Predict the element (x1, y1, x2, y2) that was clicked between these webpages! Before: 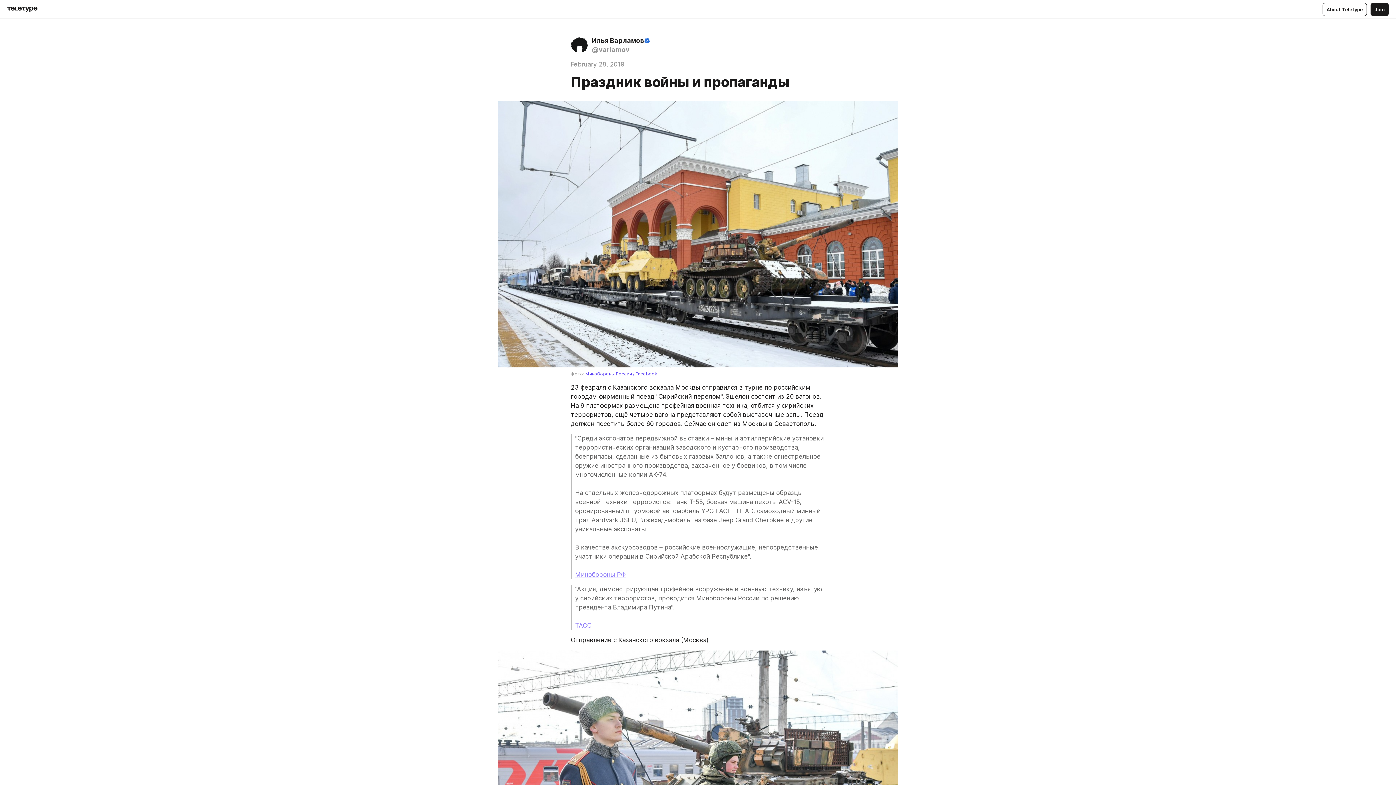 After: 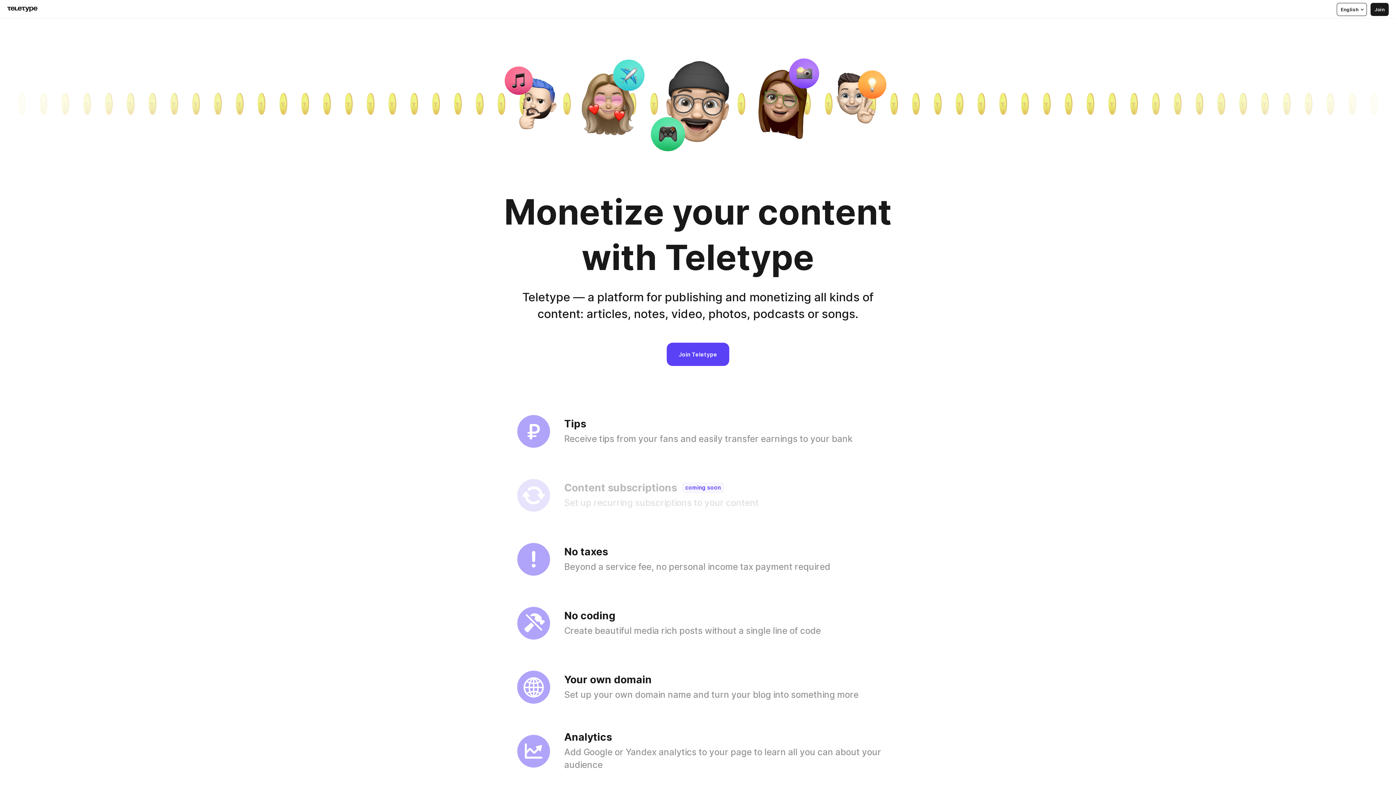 Action: bbox: (1322, 2, 1367, 15) label: About Teletype